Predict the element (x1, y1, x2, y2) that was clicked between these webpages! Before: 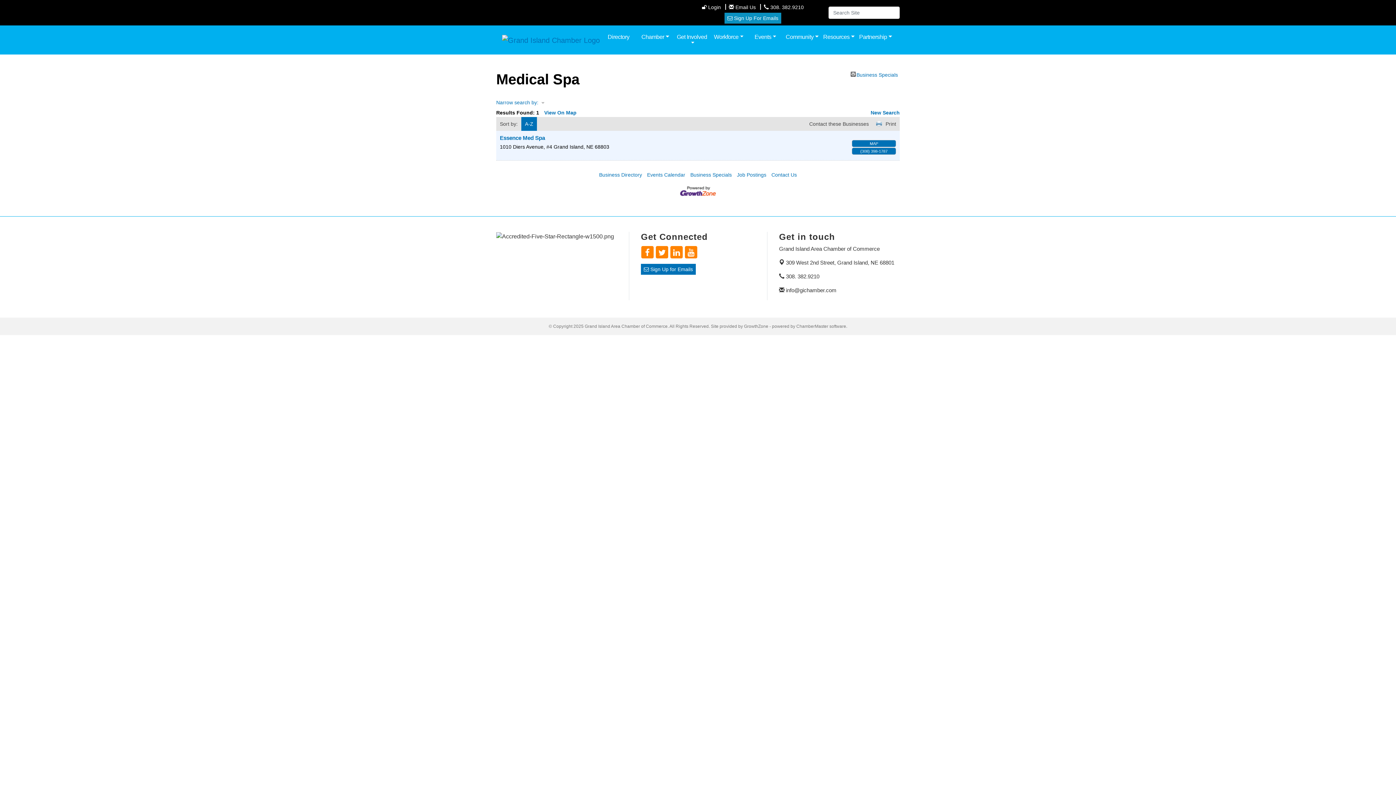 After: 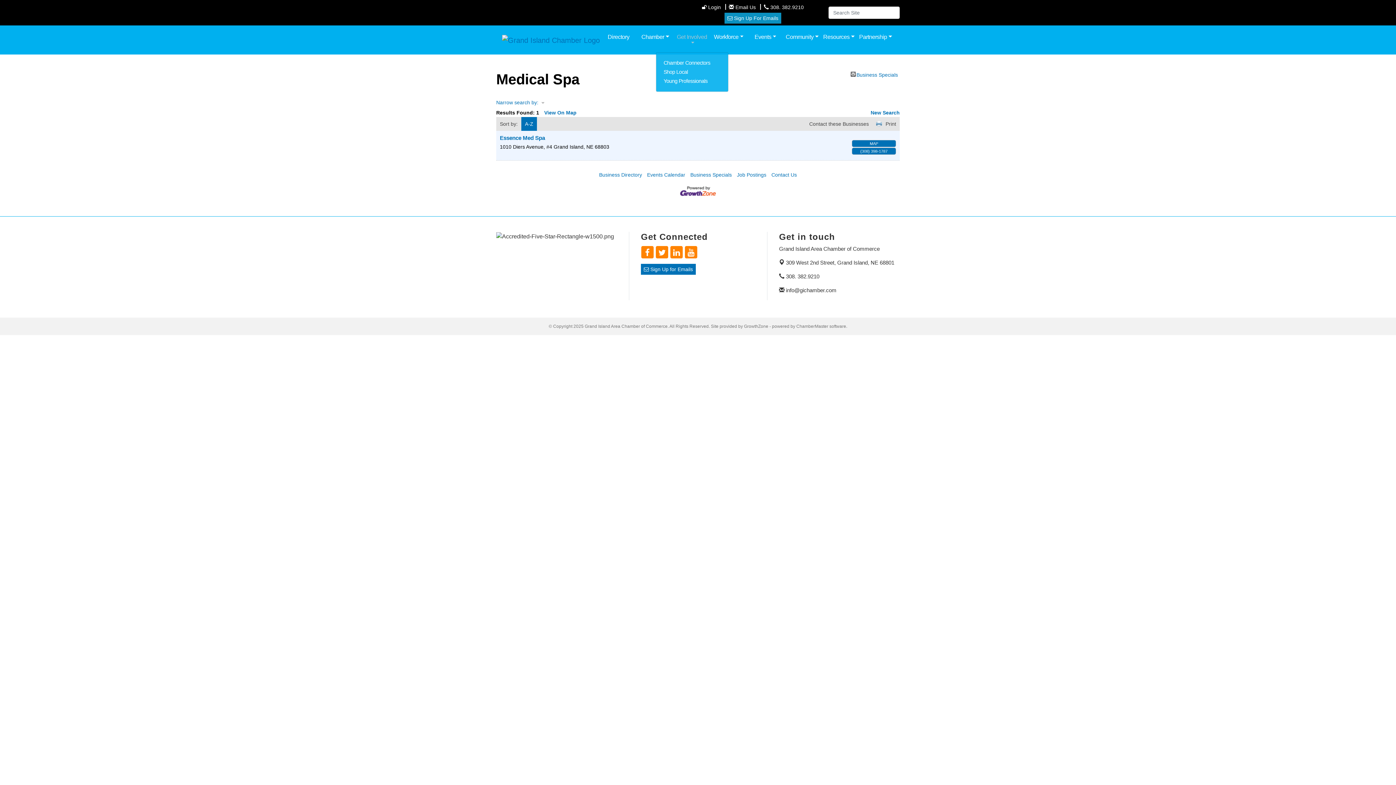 Action: bbox: (673, 32, 710, 48) label: Get Involved